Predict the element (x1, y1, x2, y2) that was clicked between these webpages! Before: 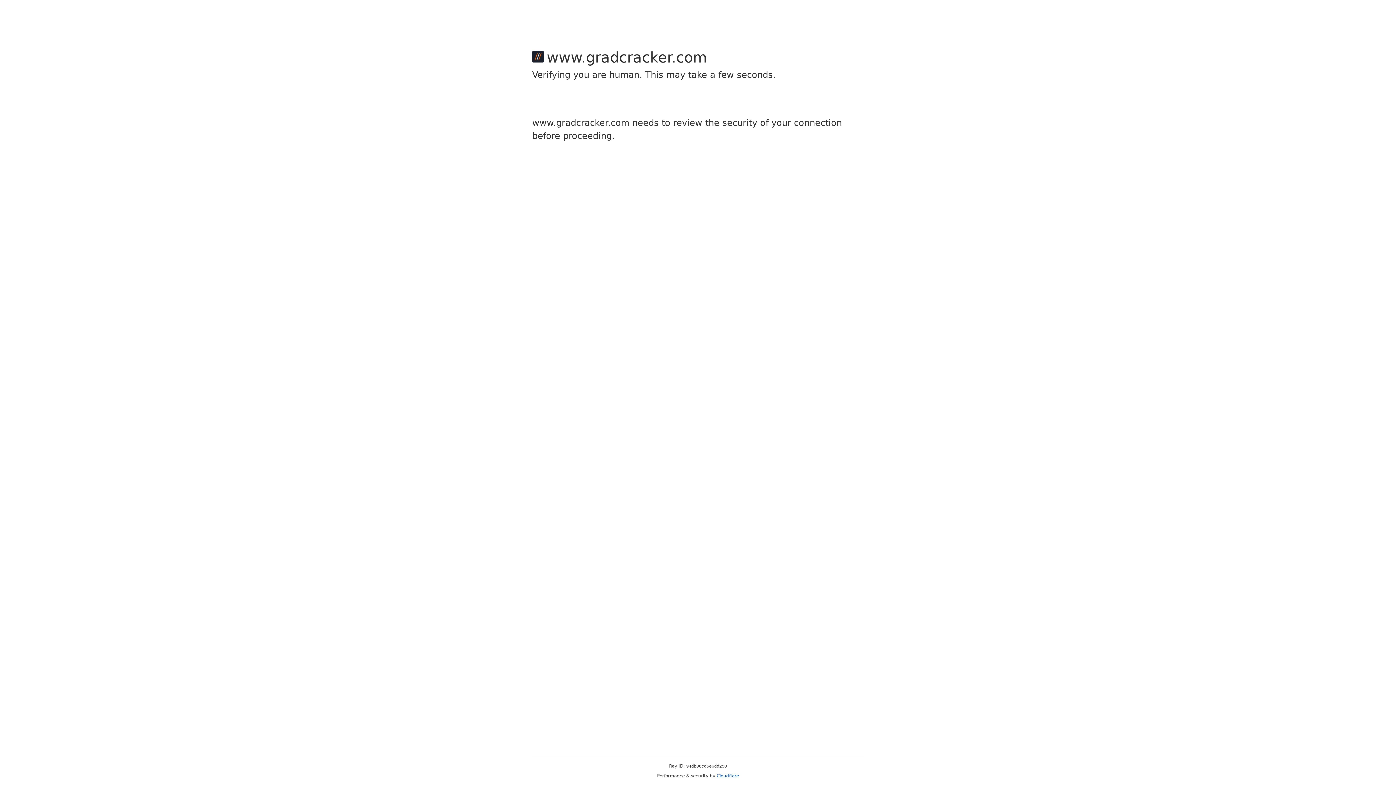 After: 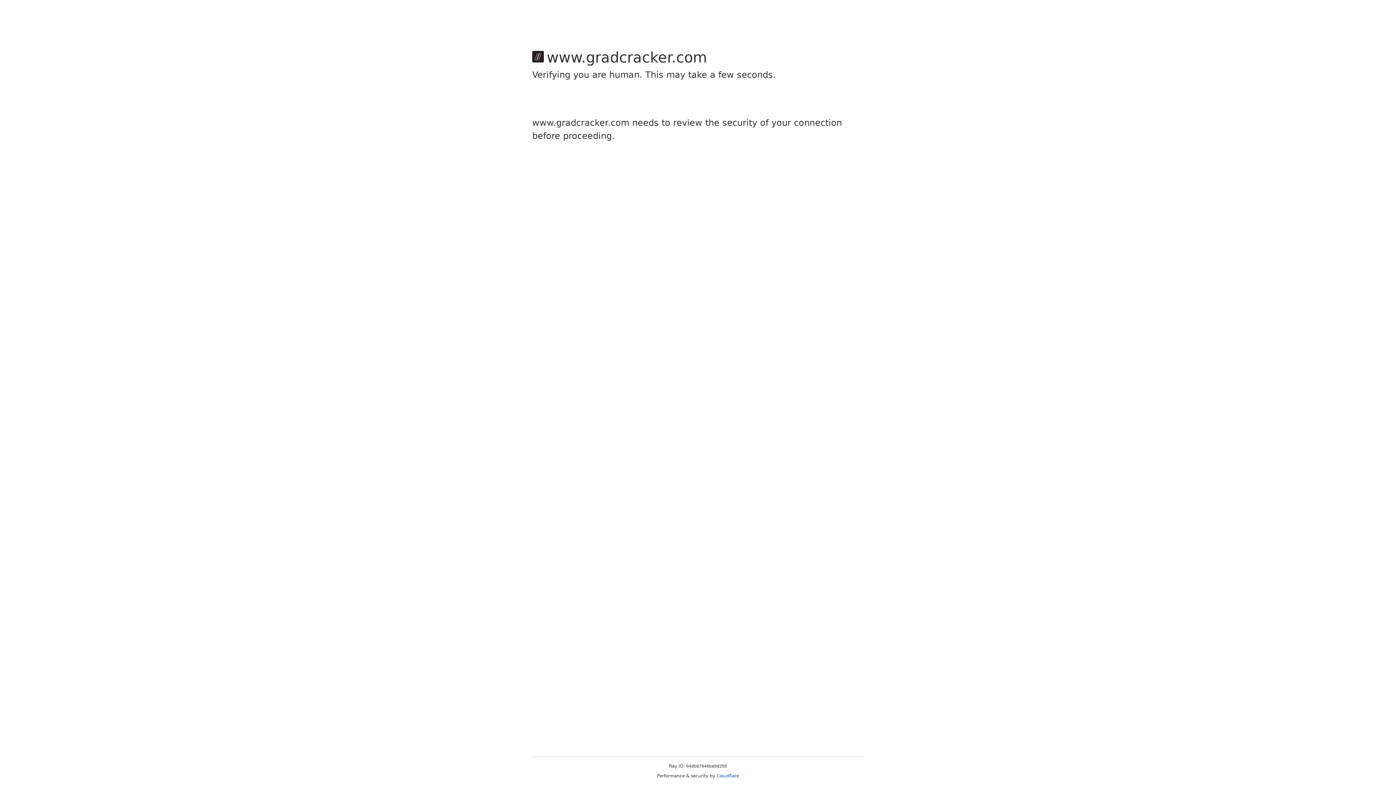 Action: label: Cloudflare bbox: (716, 773, 739, 778)